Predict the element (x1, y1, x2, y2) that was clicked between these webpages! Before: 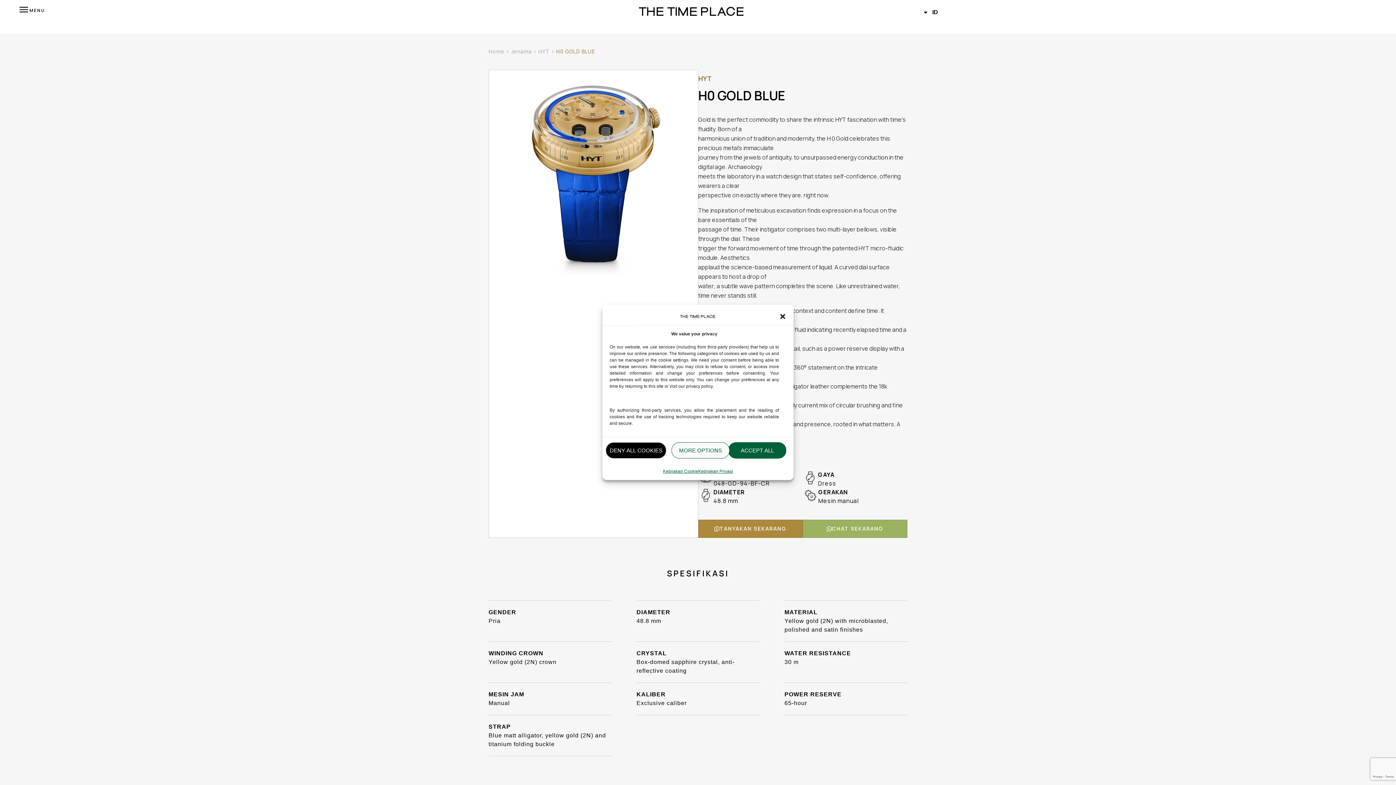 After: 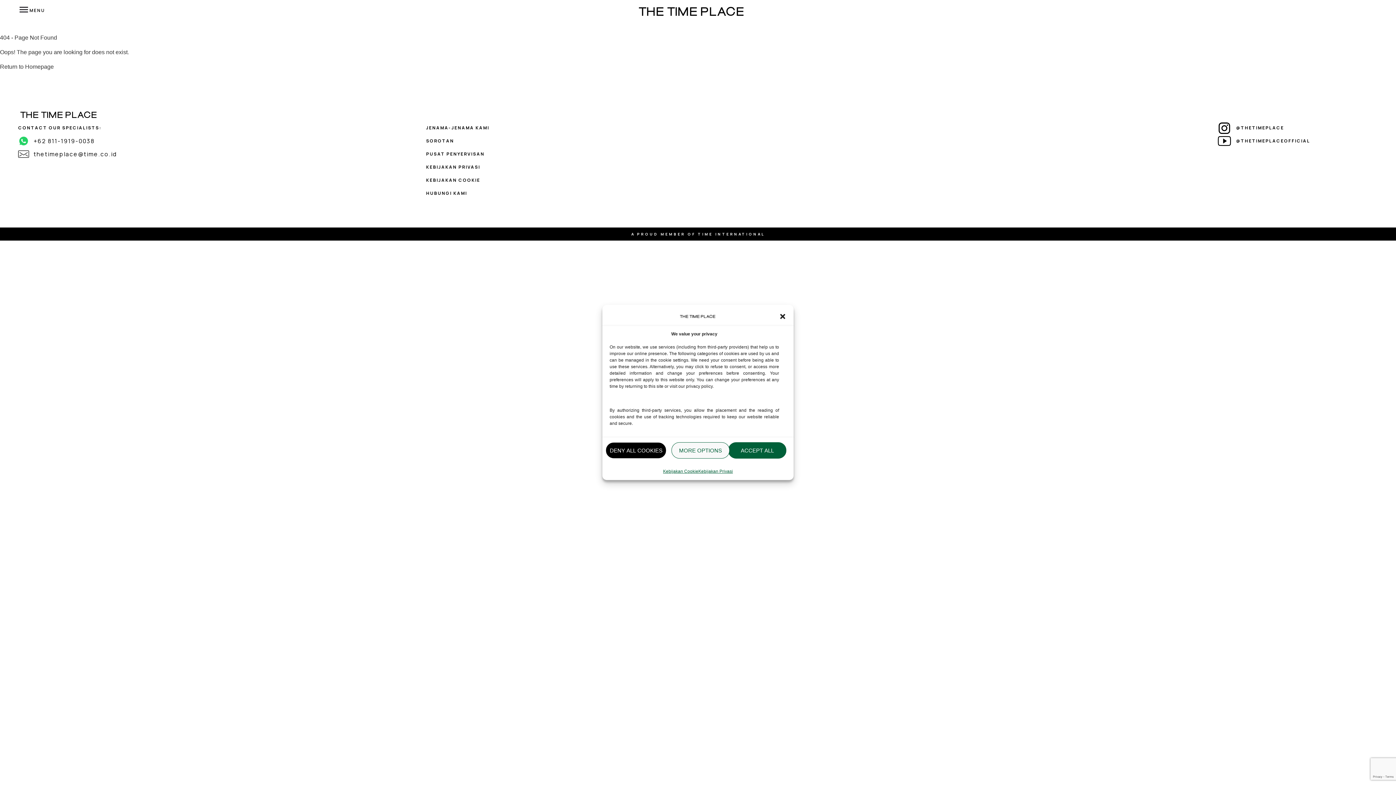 Action: label: HYT bbox: (538, 48, 549, 54)